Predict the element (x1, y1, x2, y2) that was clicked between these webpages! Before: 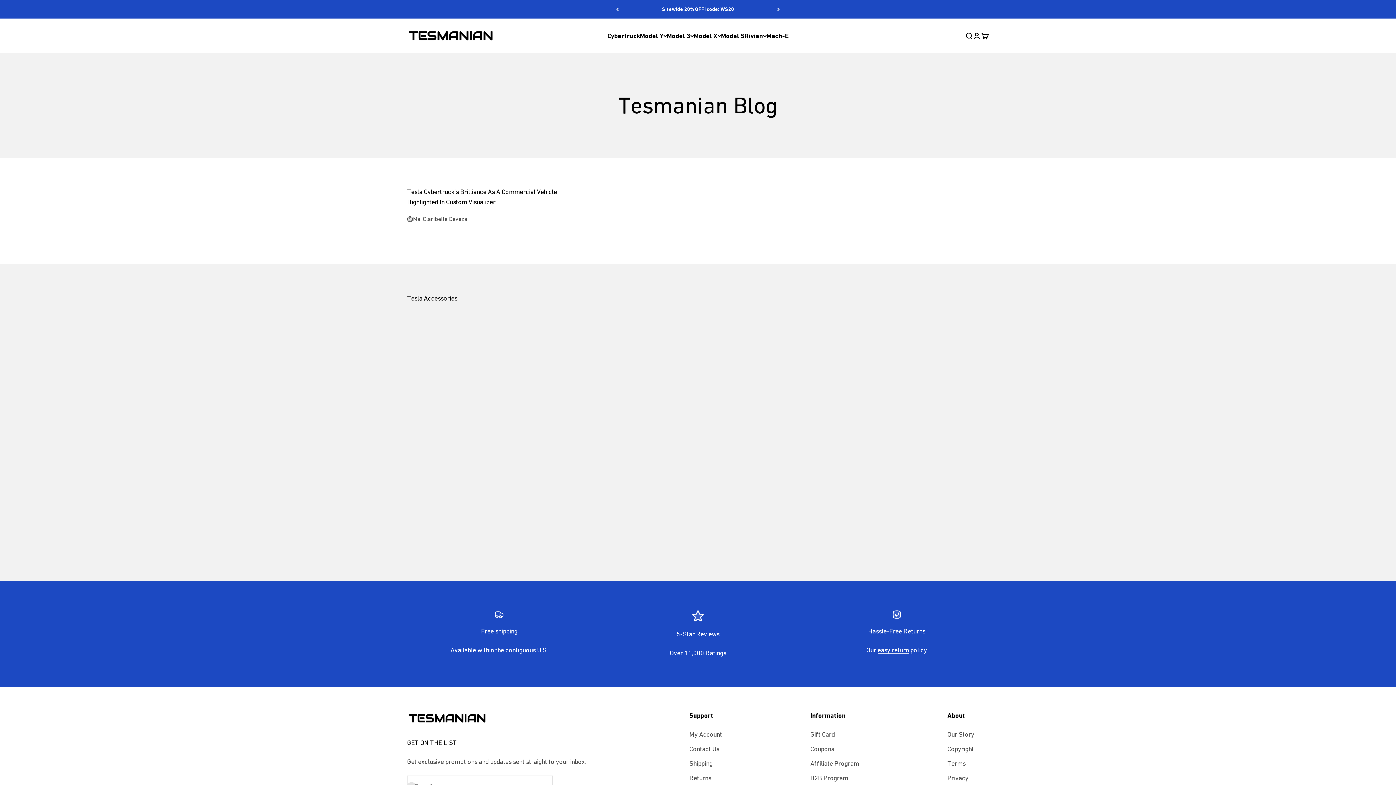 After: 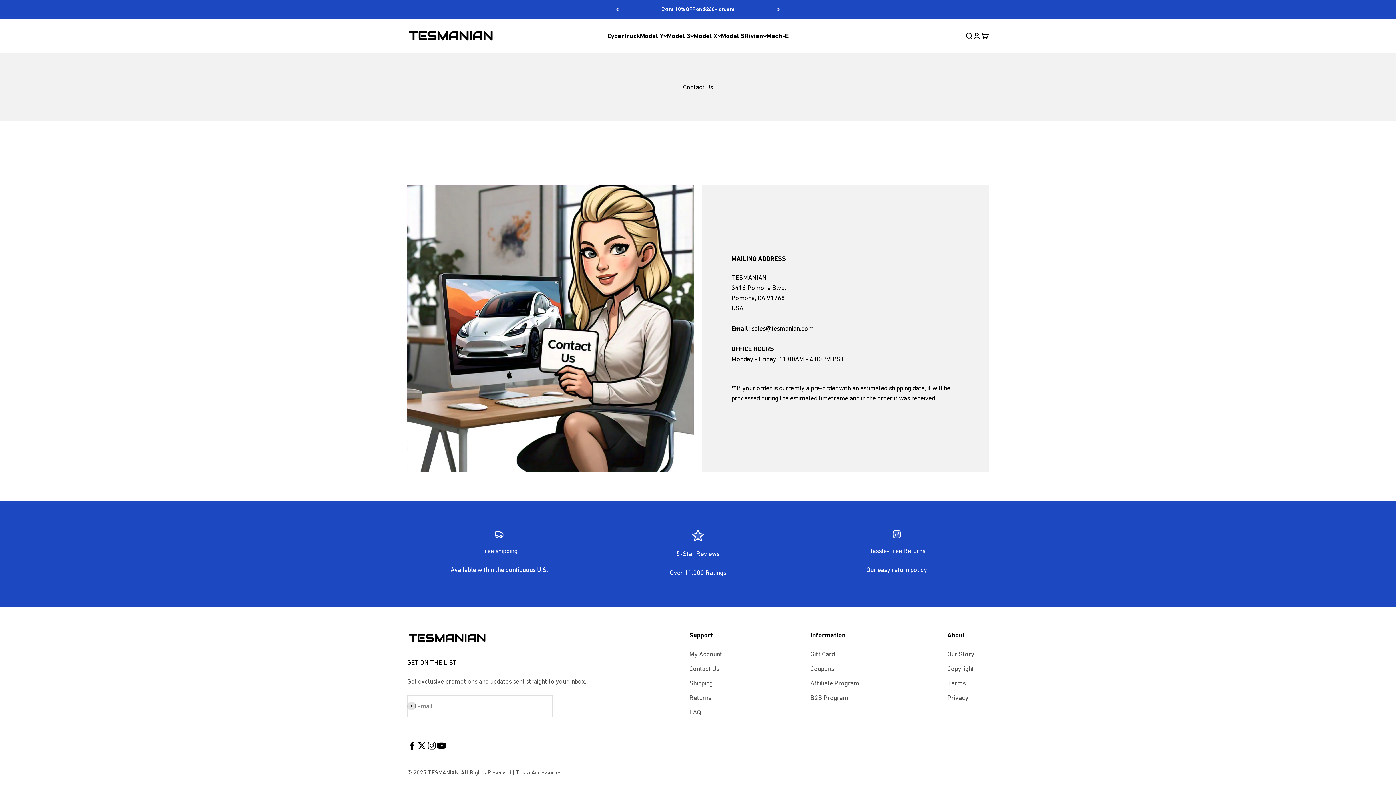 Action: label: Contact Us bbox: (689, 744, 719, 754)